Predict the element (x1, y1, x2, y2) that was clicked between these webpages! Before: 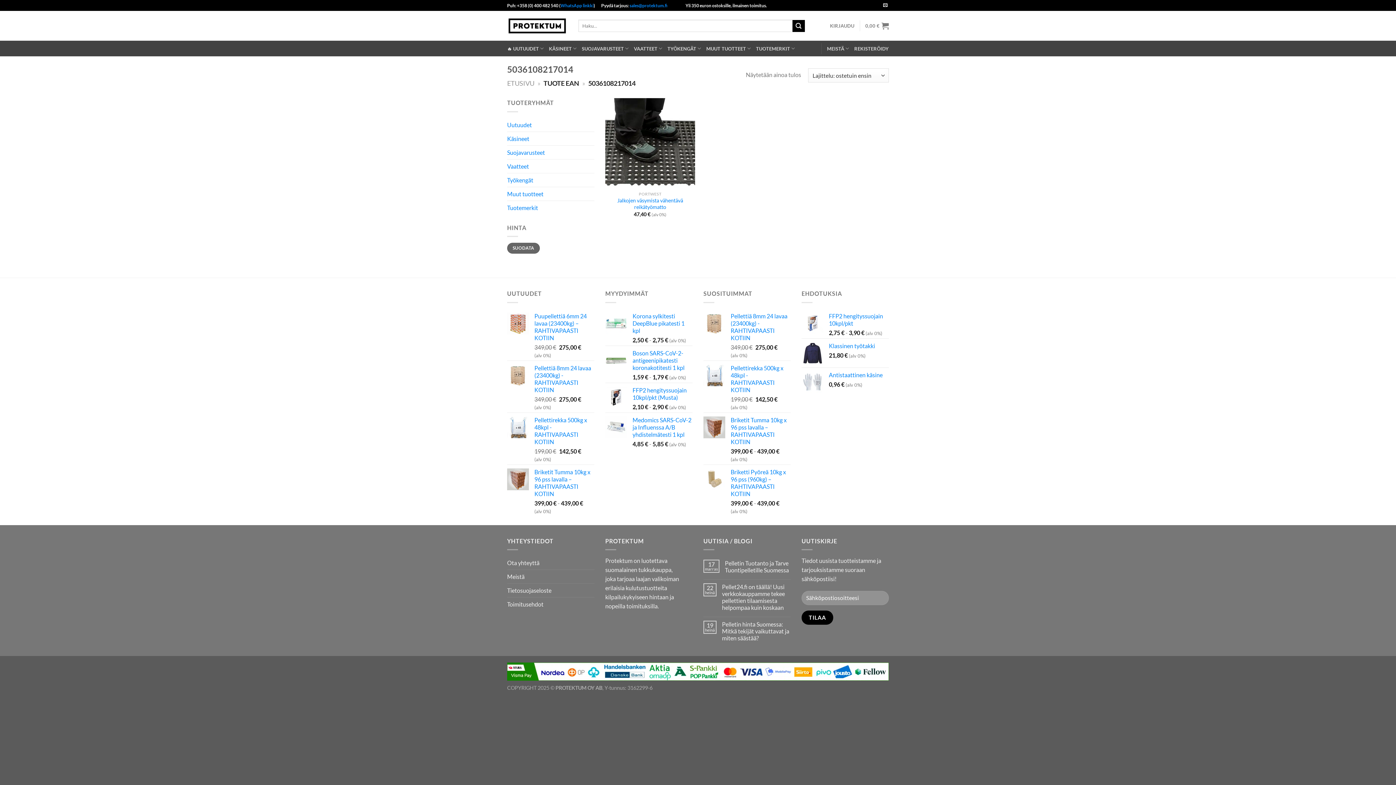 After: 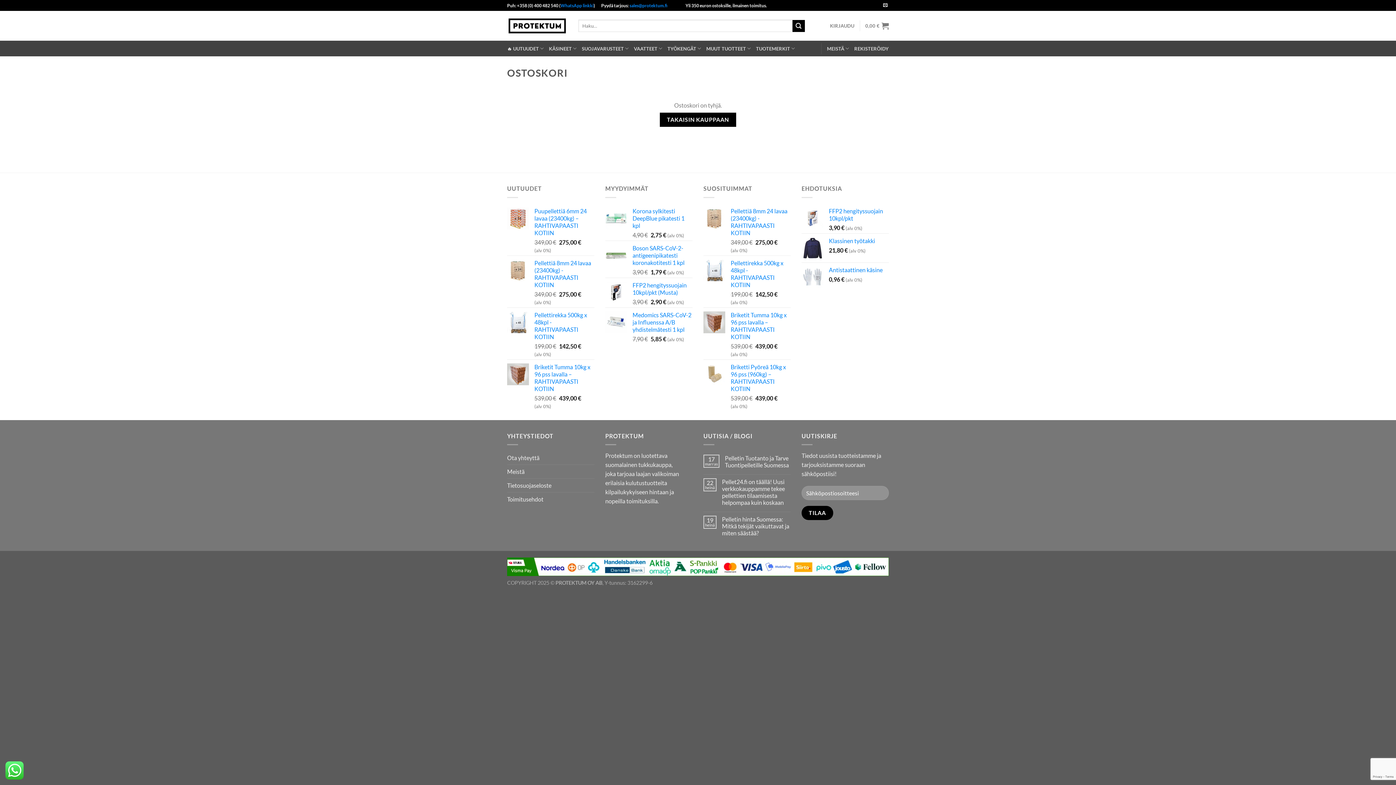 Action: label: 0,00 € bbox: (865, 17, 889, 33)